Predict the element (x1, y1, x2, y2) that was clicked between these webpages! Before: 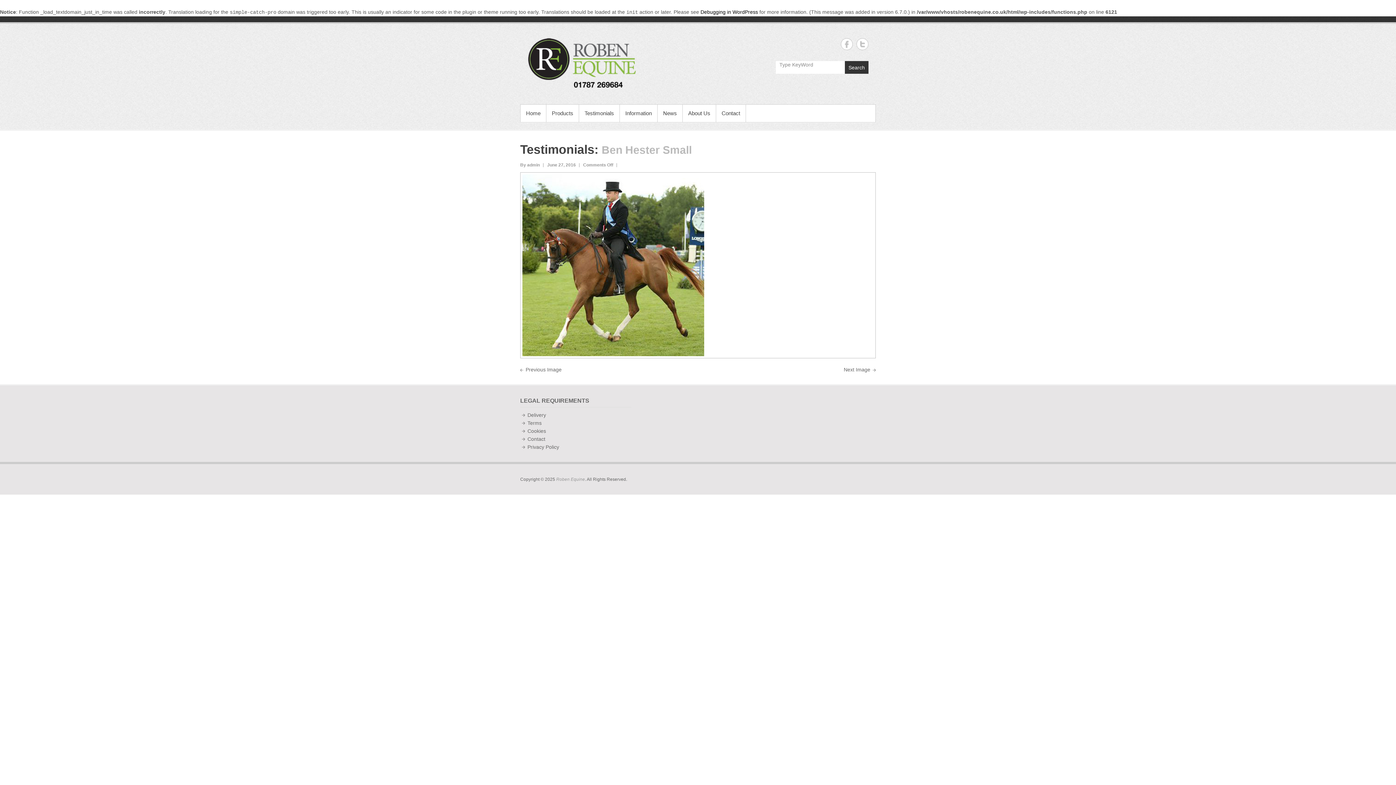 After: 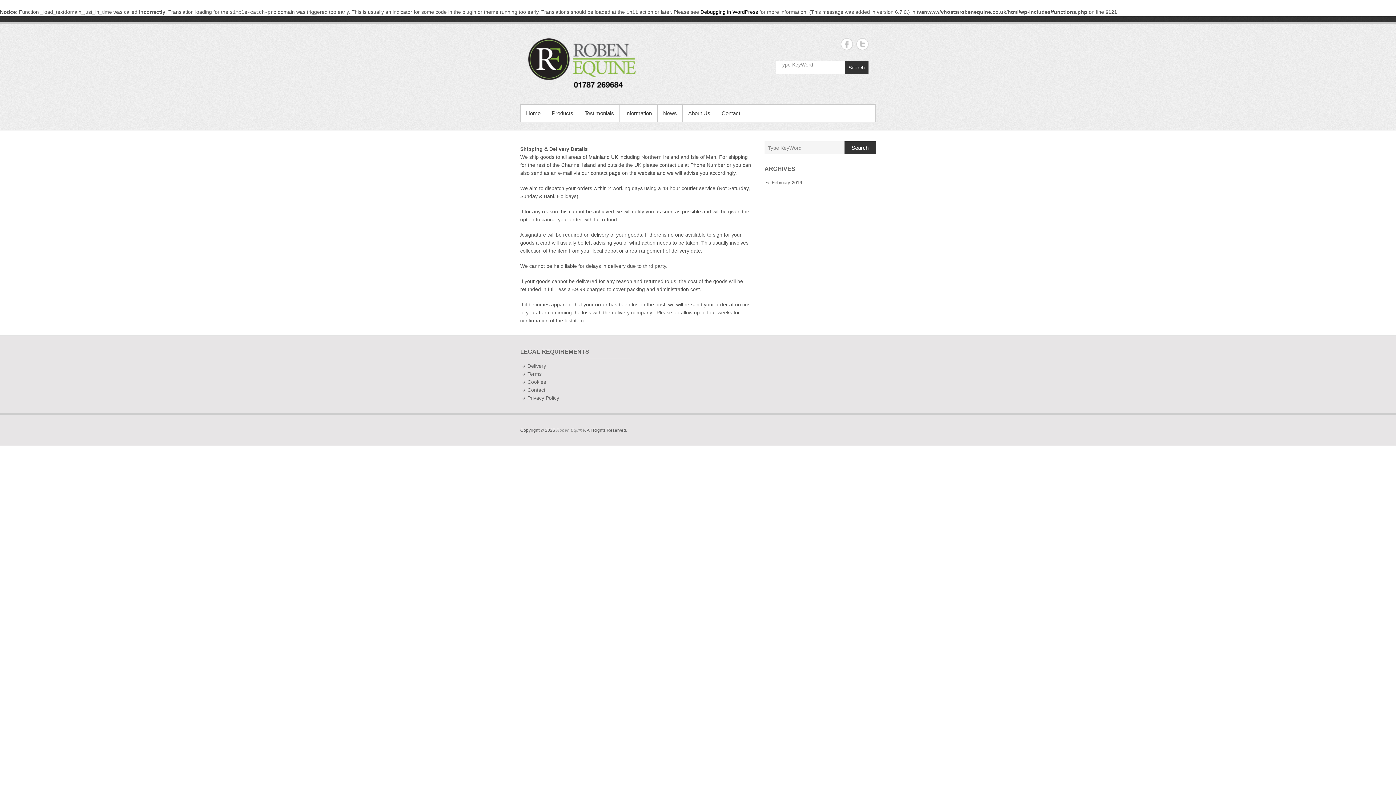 Action: bbox: (527, 412, 546, 418) label: Delivery